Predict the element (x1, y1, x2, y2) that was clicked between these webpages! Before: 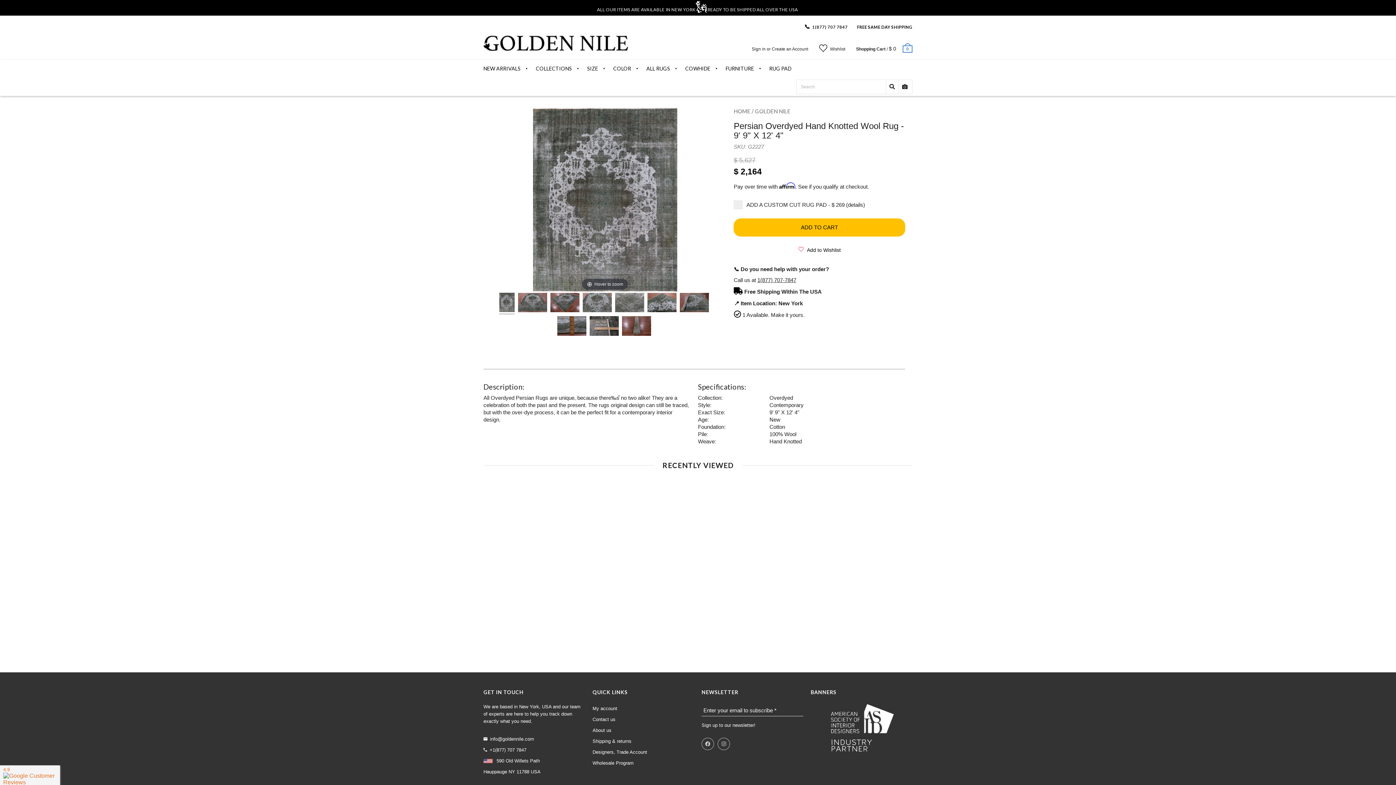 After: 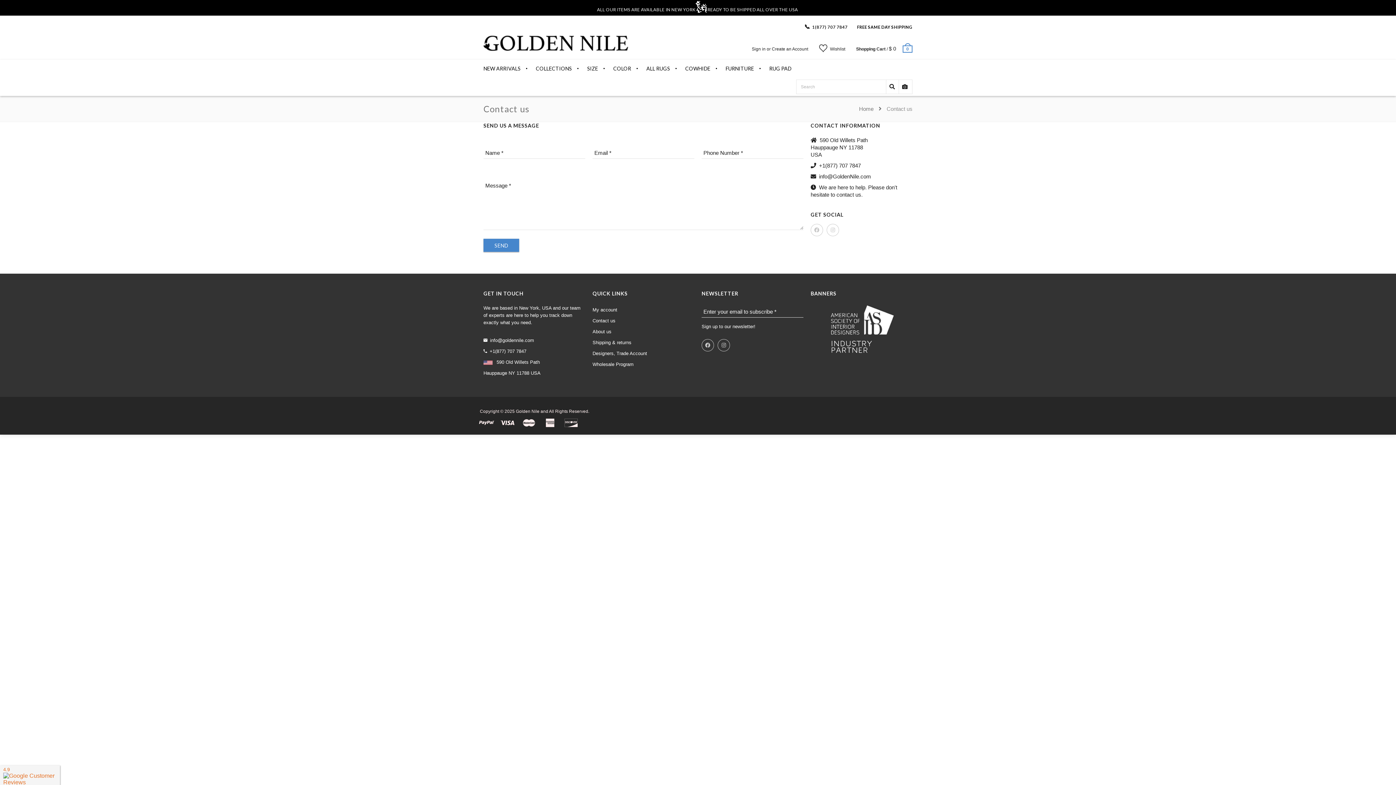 Action: label: Contact us bbox: (592, 714, 615, 725)